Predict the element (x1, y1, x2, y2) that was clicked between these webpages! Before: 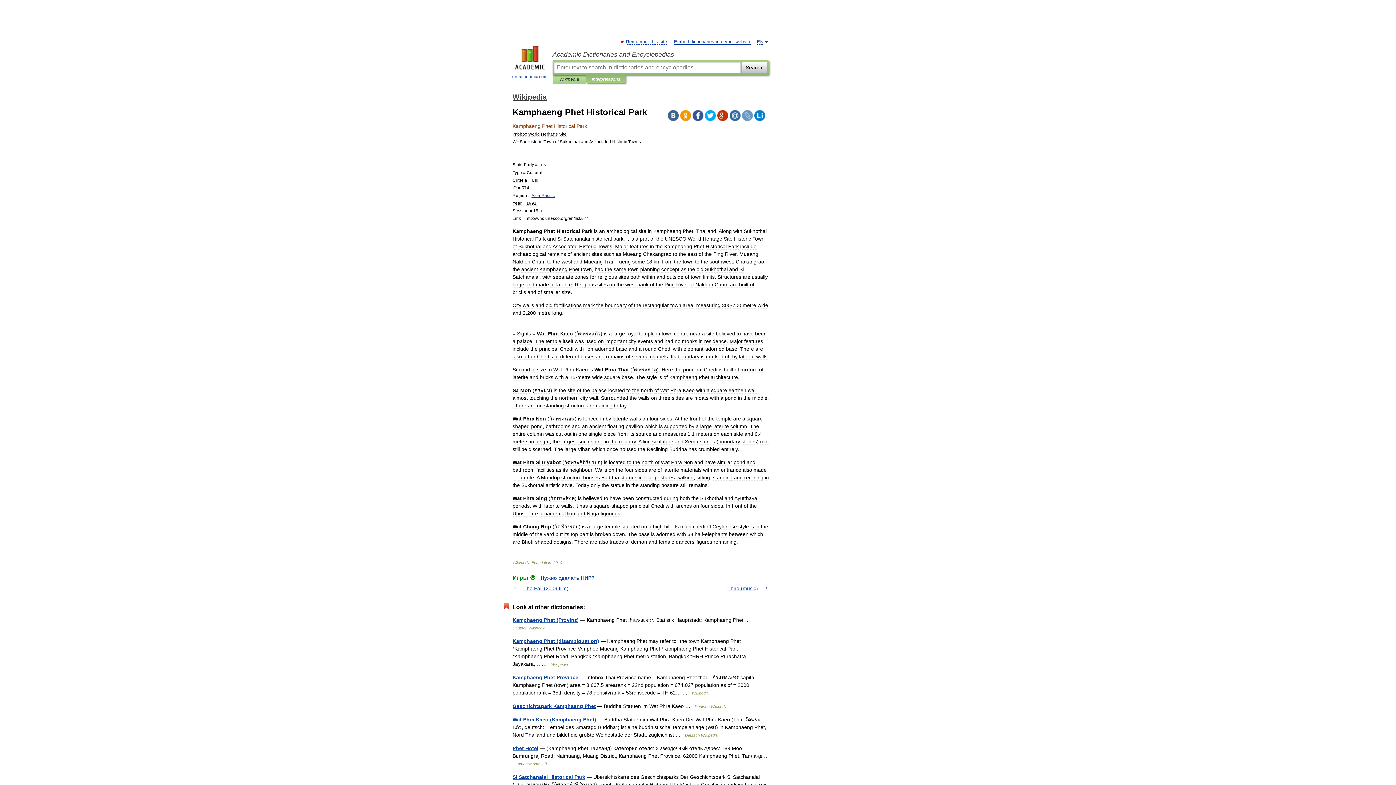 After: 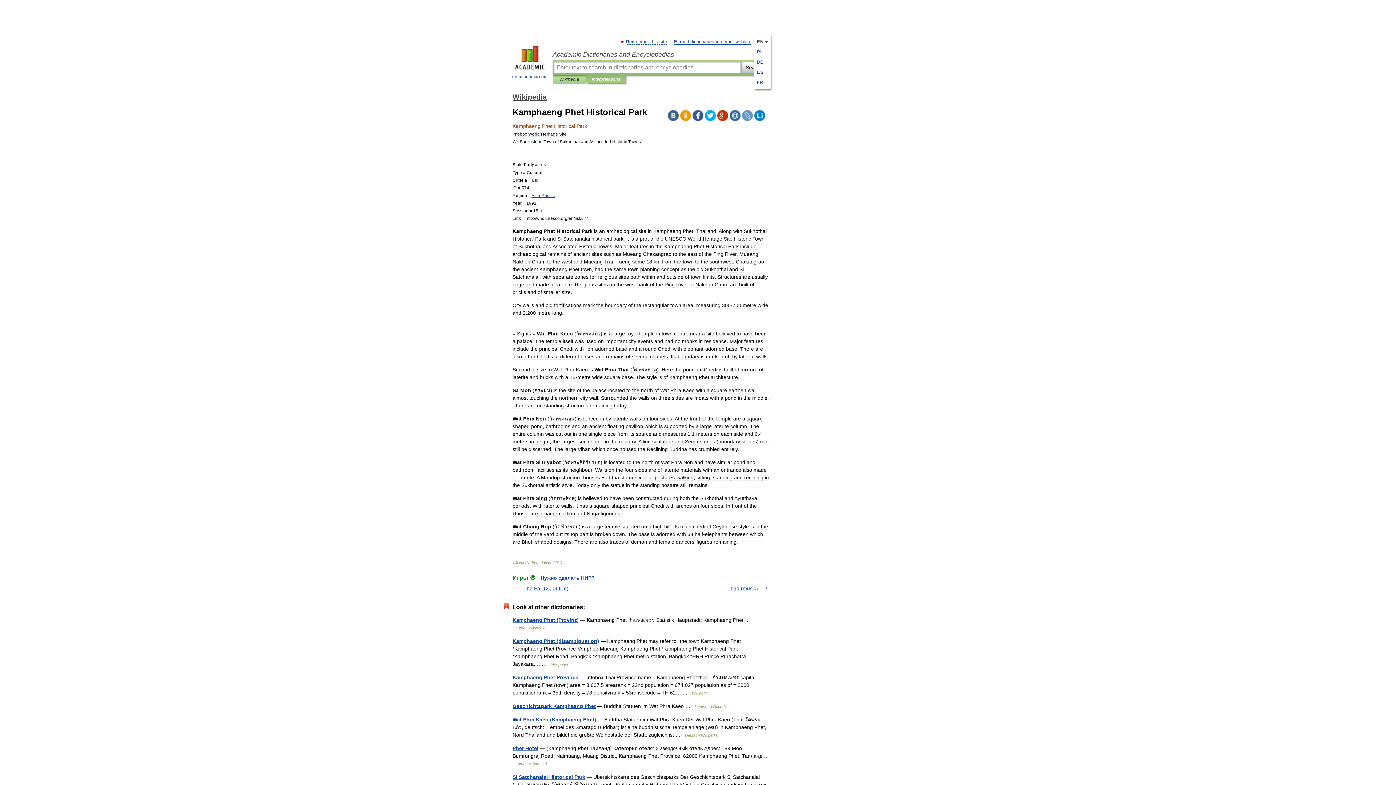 Action: bbox: (757, 39, 763, 44) label: EN